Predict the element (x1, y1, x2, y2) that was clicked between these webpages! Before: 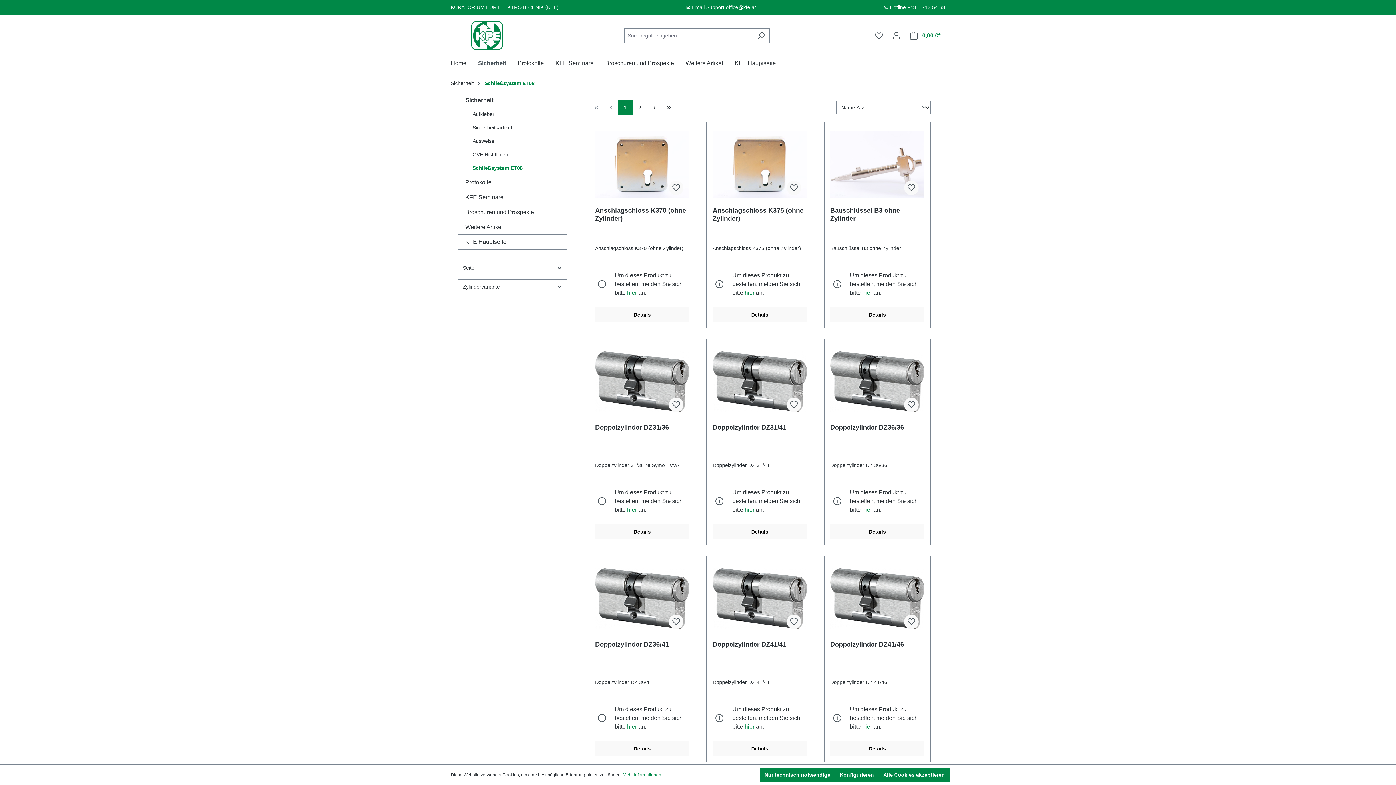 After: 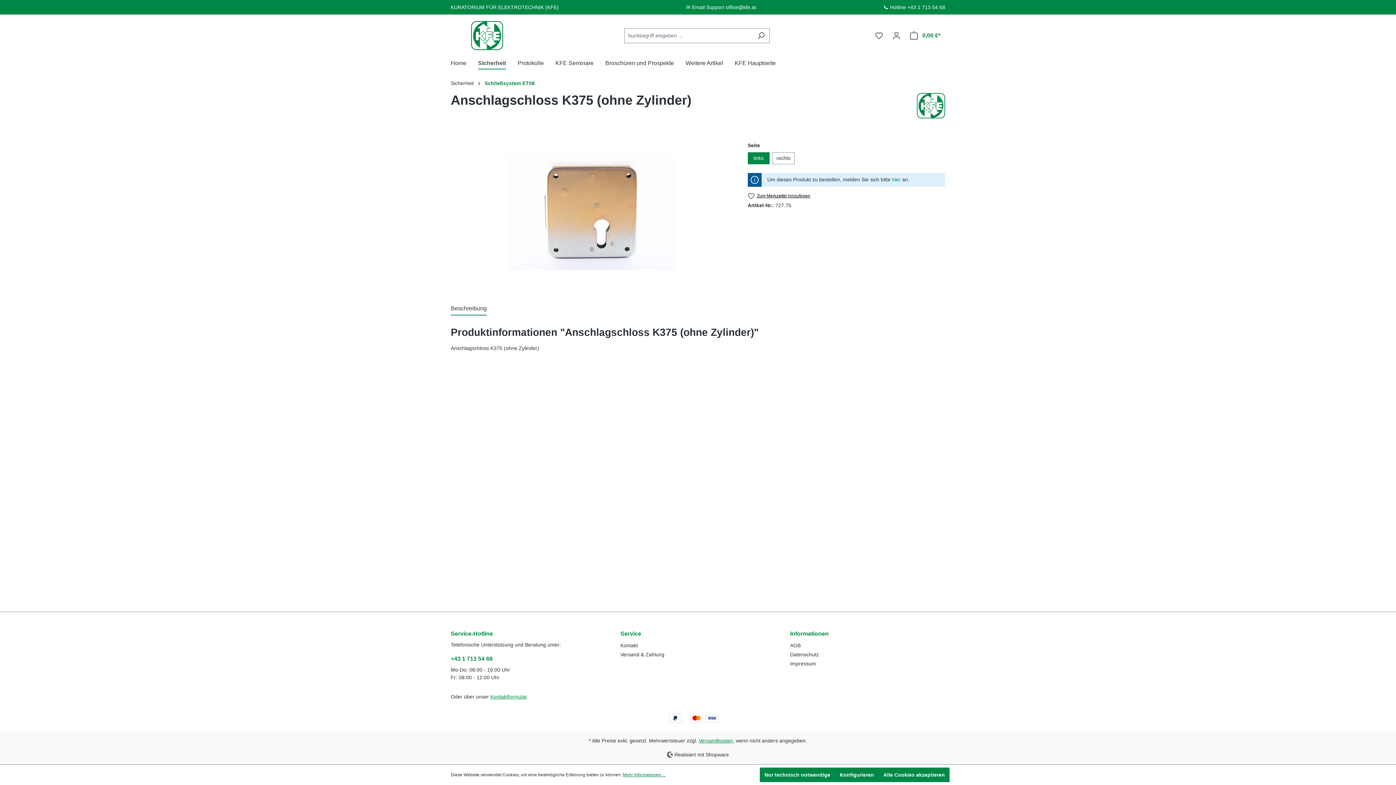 Action: bbox: (712, 128, 807, 201)